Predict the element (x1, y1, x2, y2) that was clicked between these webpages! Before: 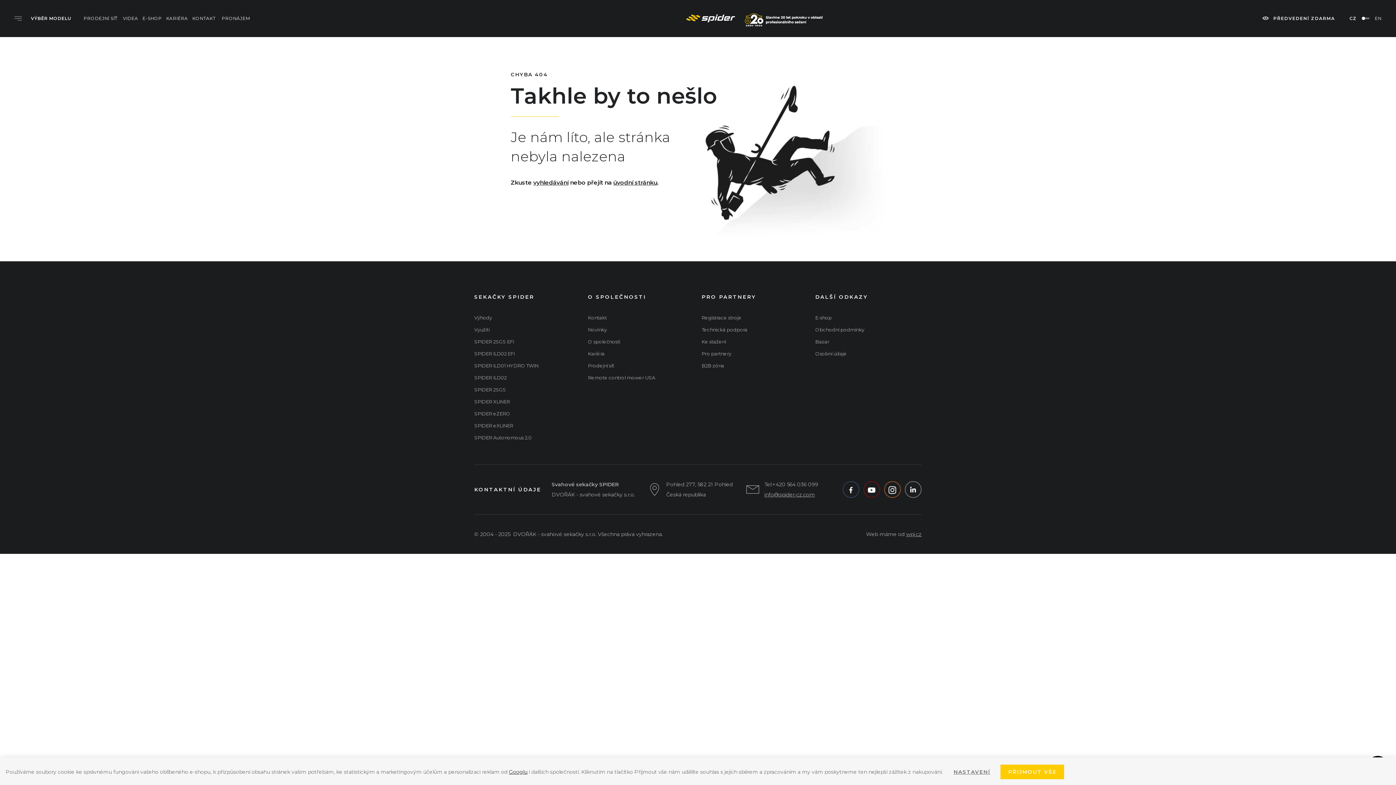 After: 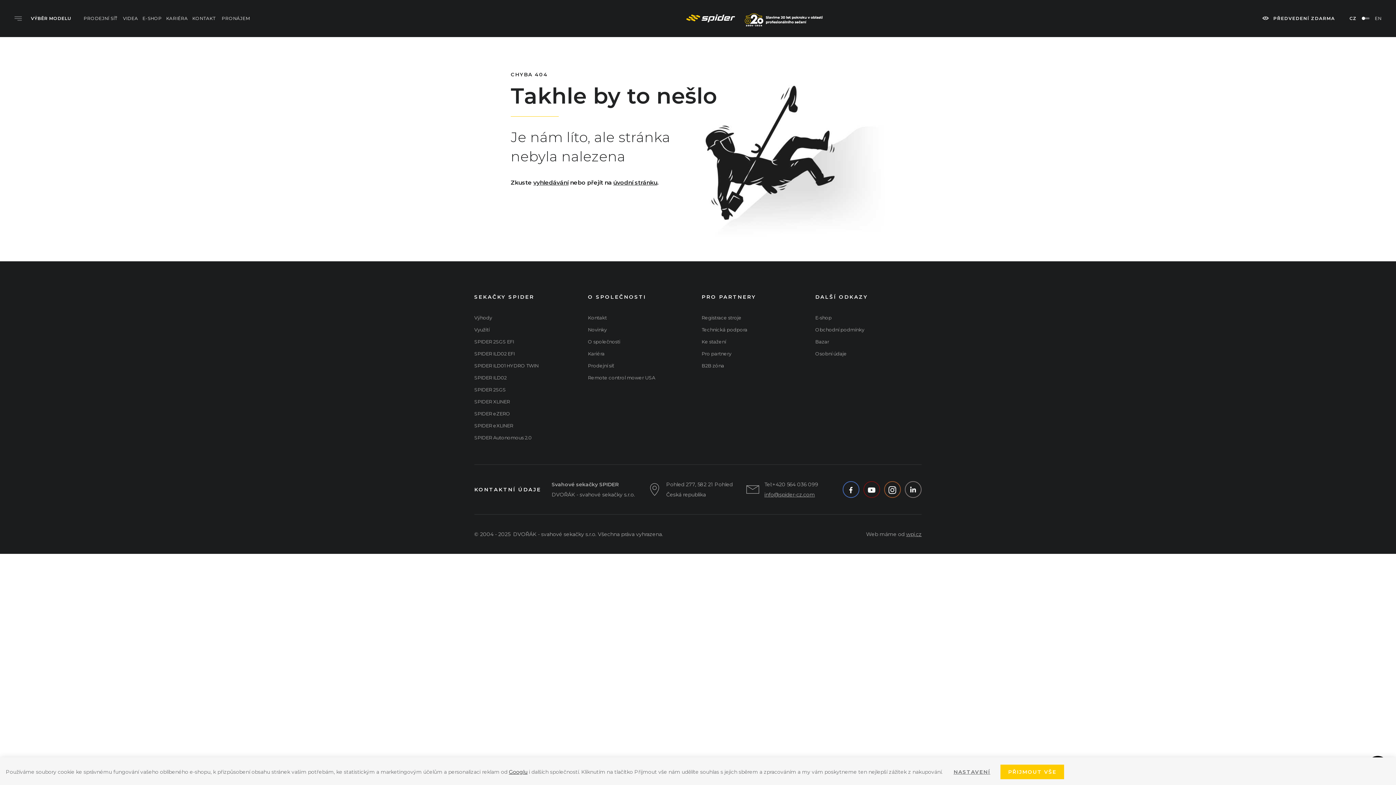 Action: bbox: (842, 481, 859, 498)